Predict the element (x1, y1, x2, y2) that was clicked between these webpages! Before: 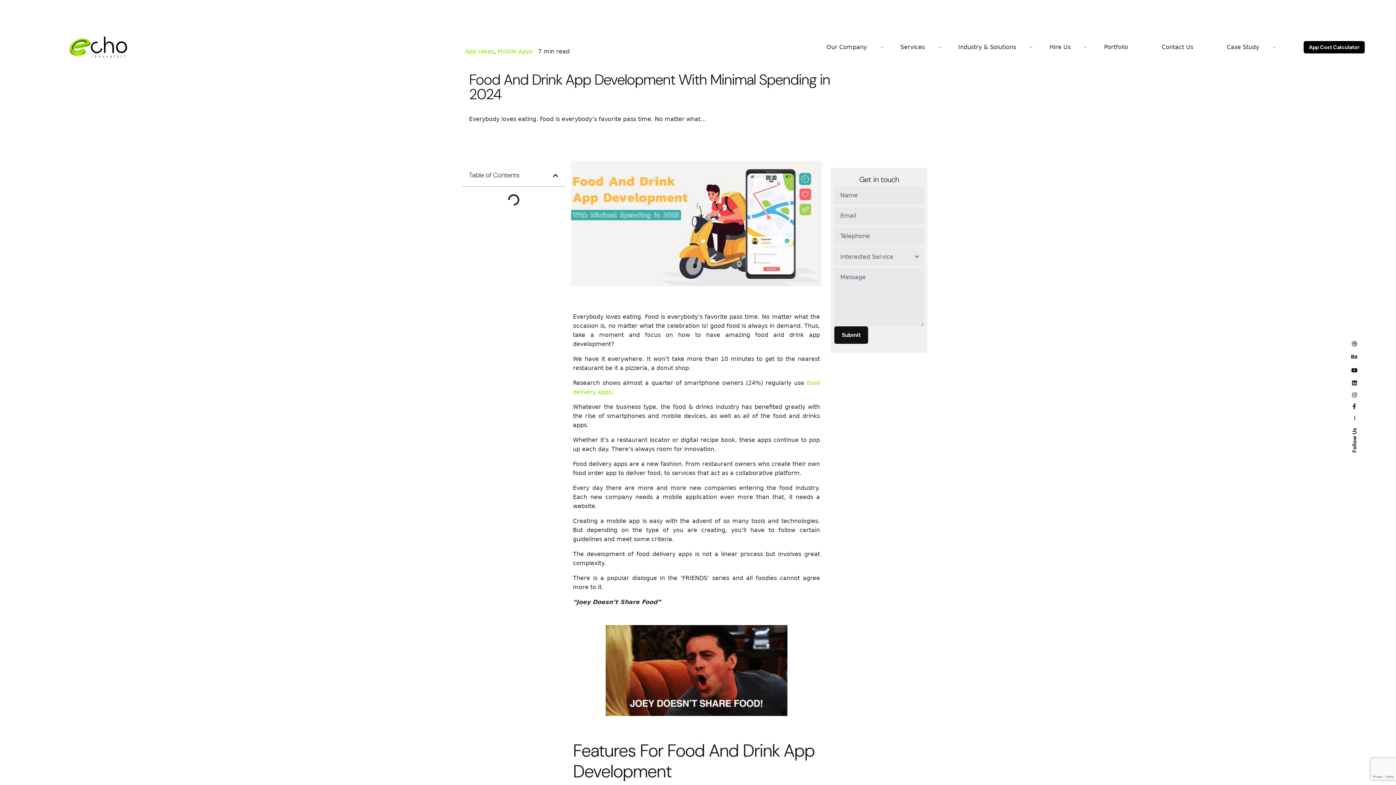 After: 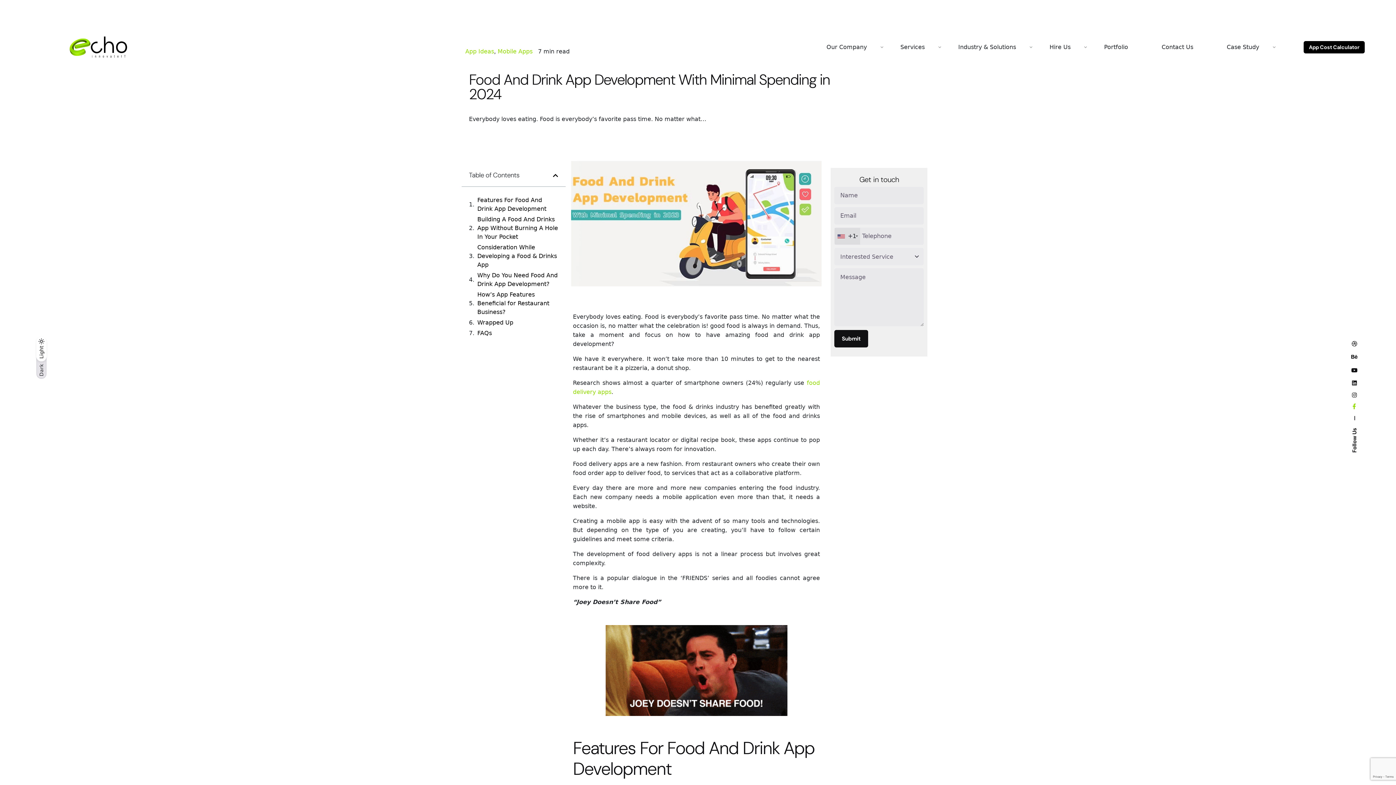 Action: bbox: (1351, 404, 1358, 408)